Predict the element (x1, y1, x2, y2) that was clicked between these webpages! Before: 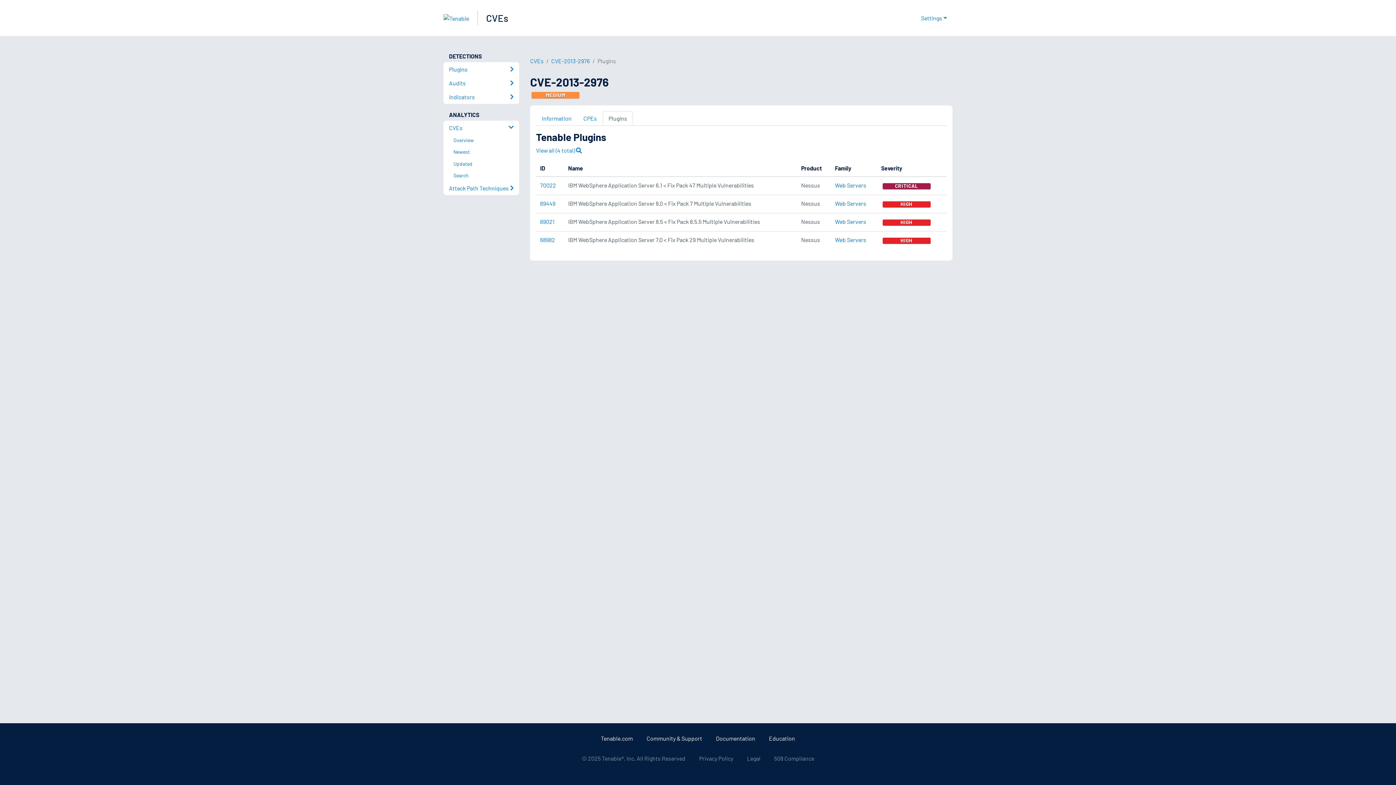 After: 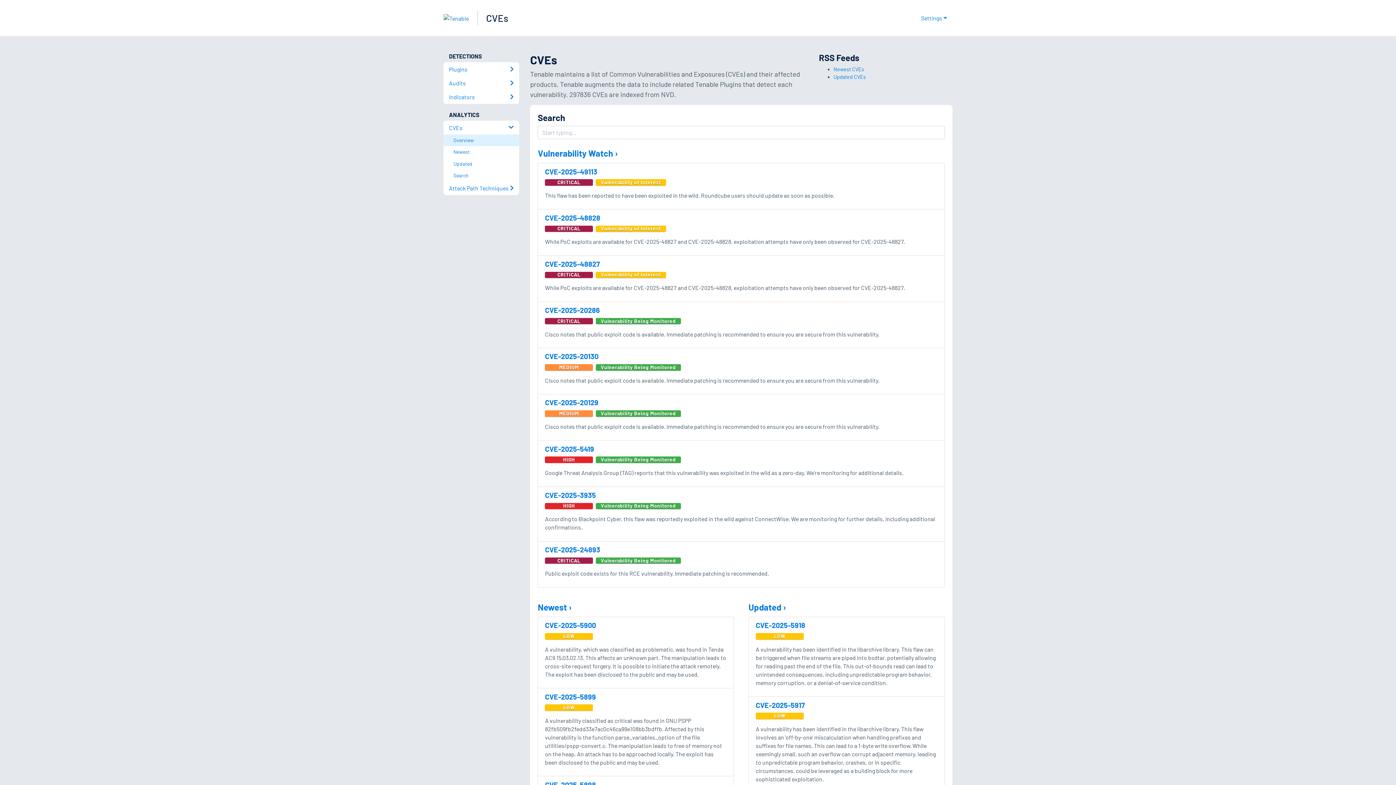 Action: label: Overview bbox: (449, 134, 519, 146)